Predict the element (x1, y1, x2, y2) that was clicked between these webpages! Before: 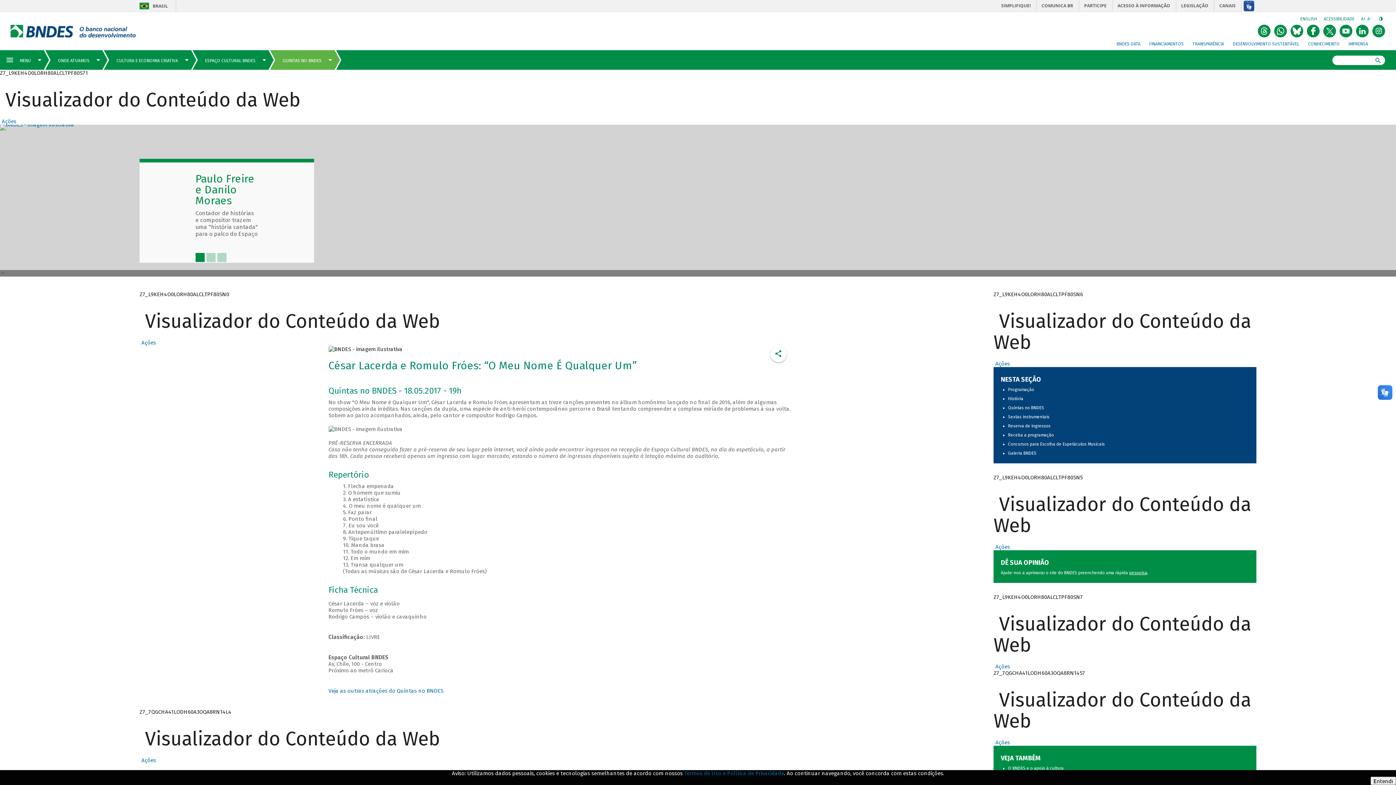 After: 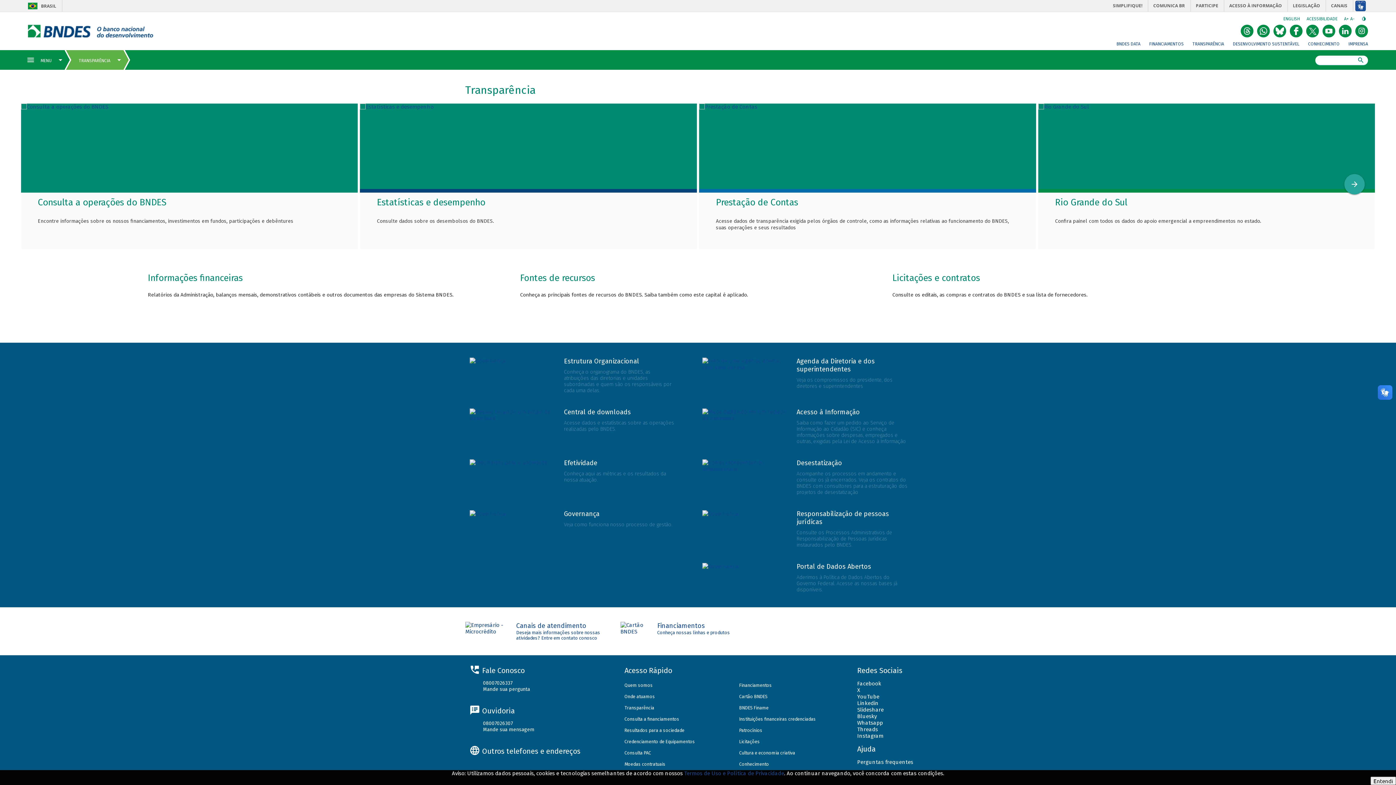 Action: bbox: (1192, 41, 1224, 46) label: TRANSPARÊNCIA